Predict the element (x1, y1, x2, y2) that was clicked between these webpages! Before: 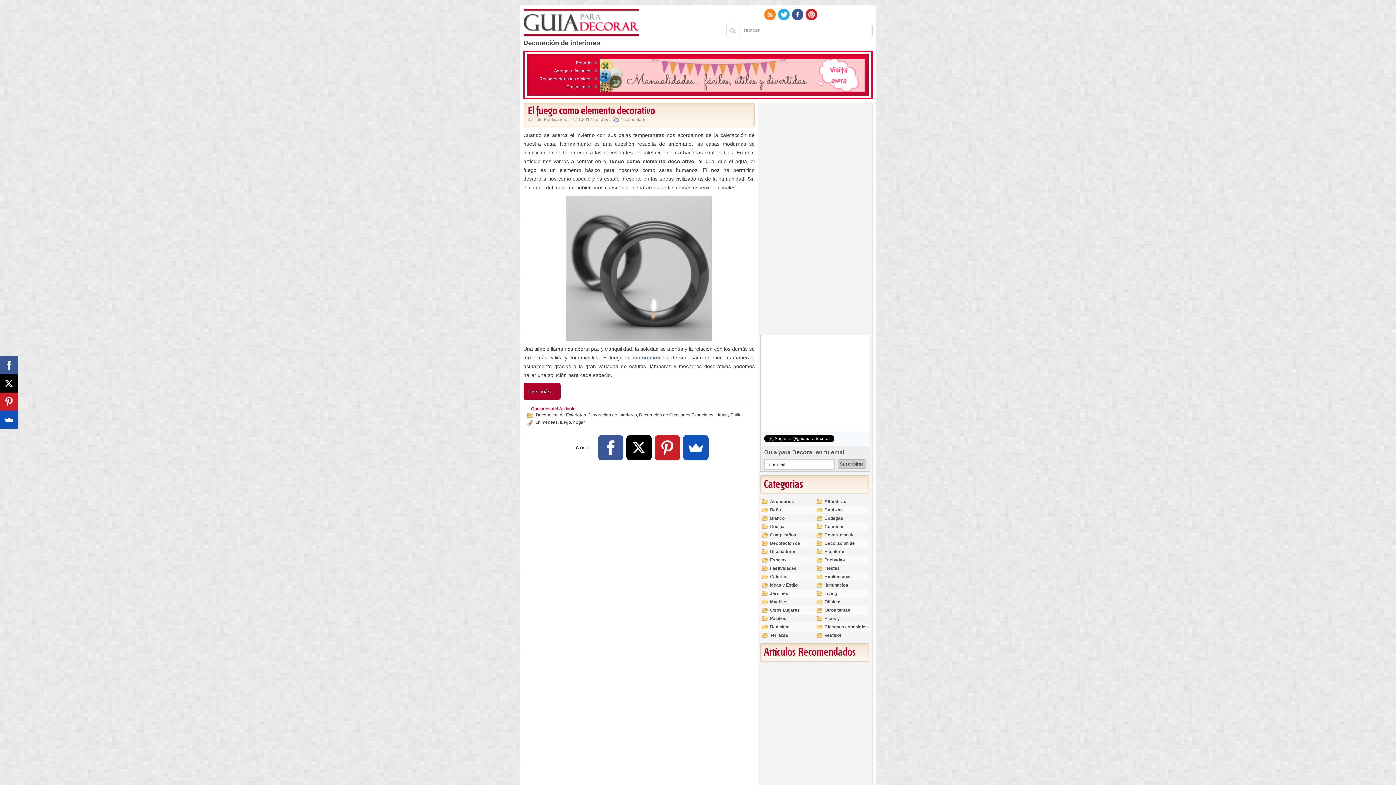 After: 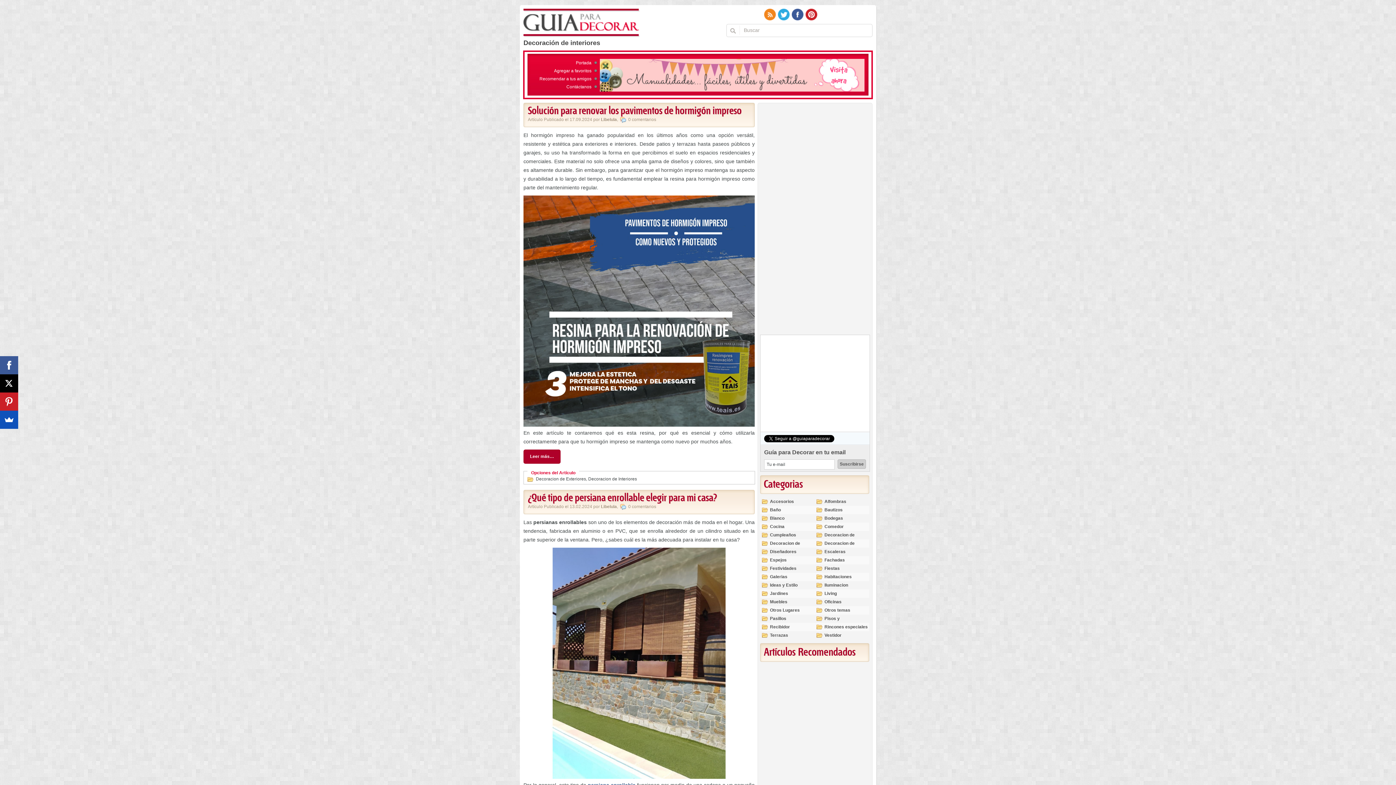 Action: label: Decoracion de Exteriores bbox: (536, 412, 586, 417)